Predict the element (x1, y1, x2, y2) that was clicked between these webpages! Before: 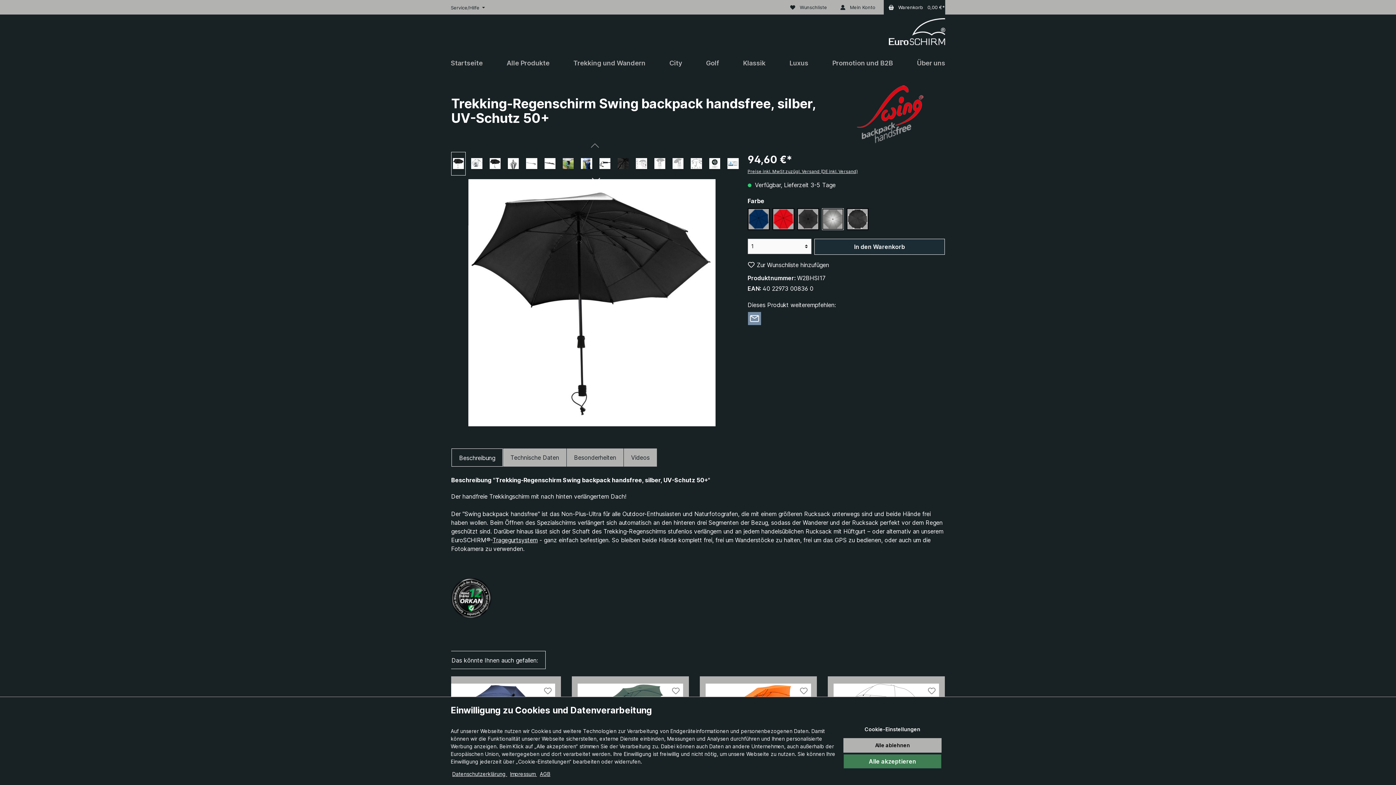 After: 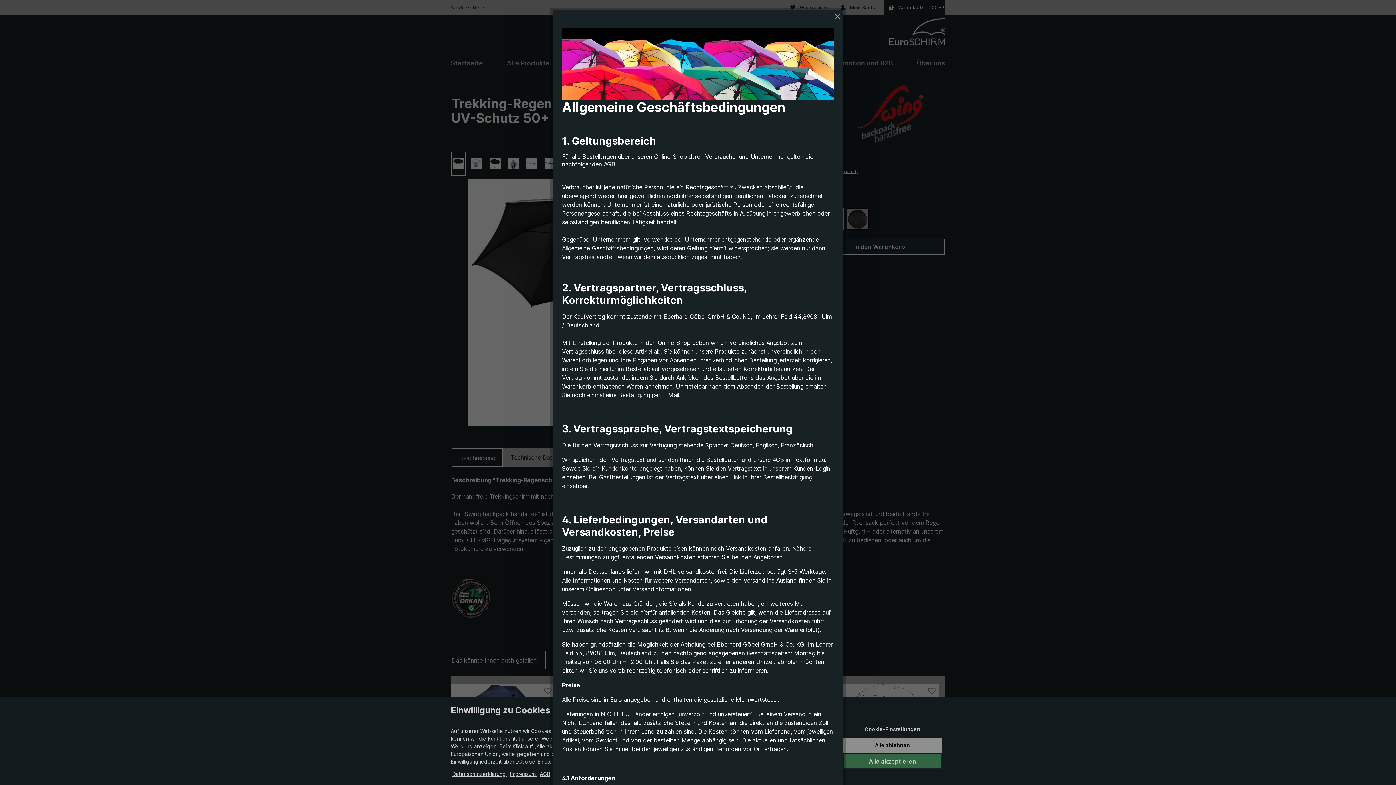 Action: label: AGB bbox: (540, 771, 550, 777)